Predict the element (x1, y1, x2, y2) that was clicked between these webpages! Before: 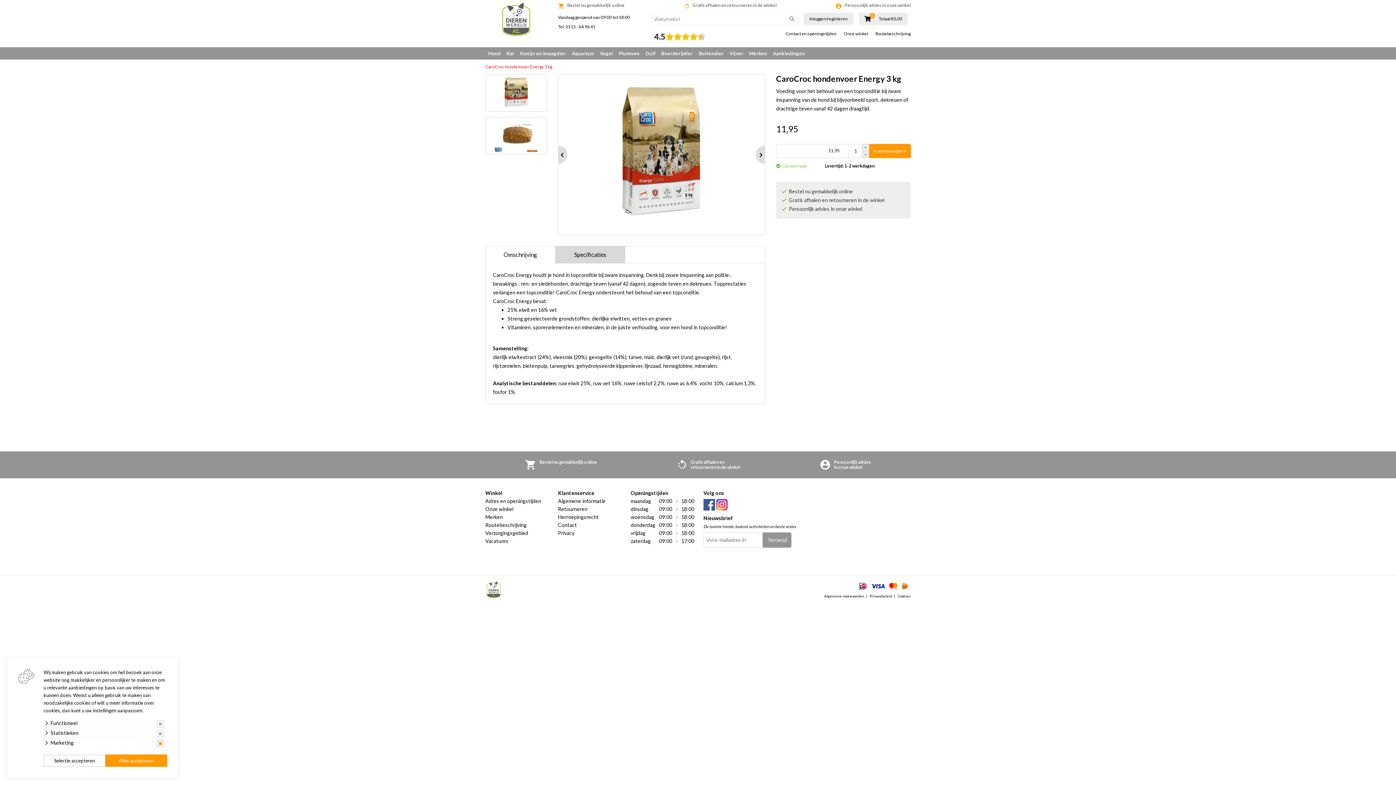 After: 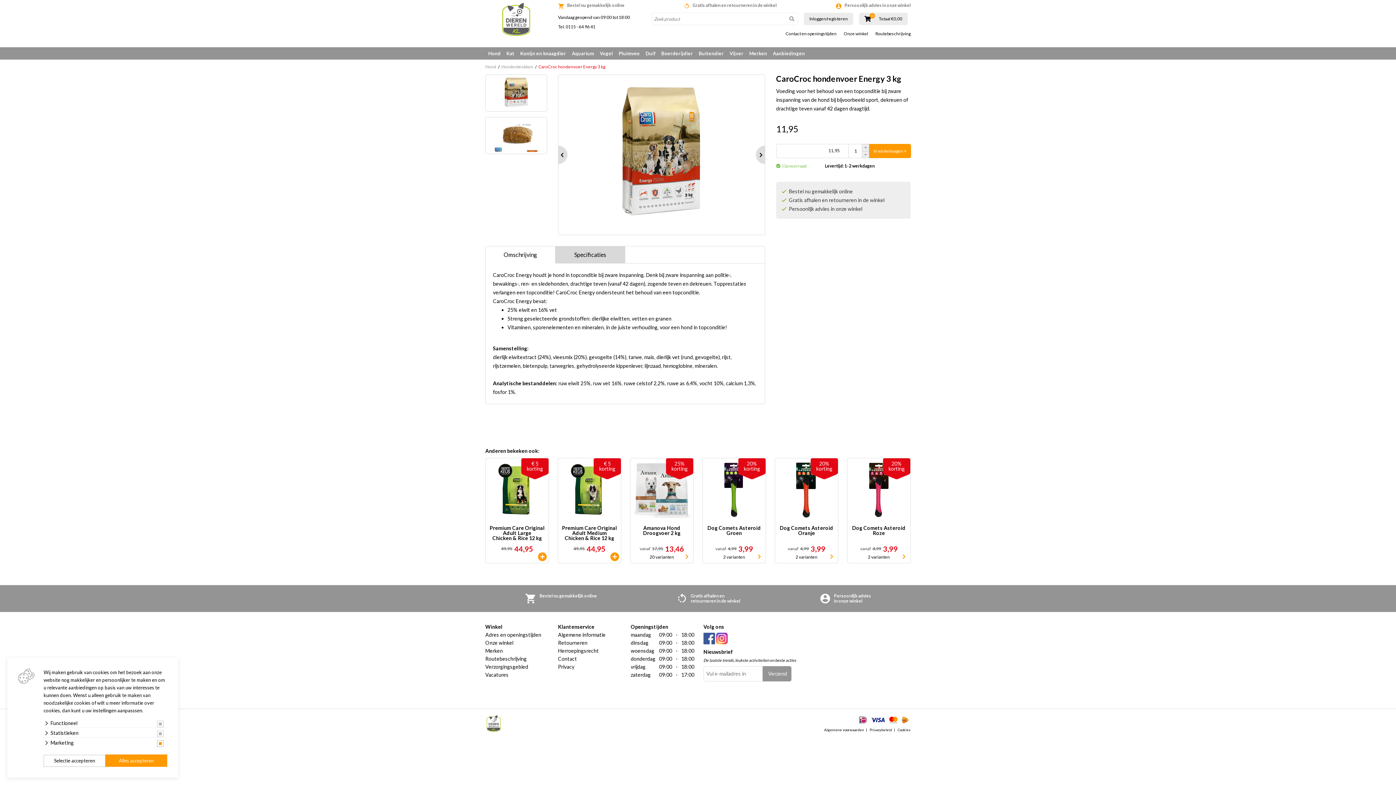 Action: label: CaroCroc hondenvoer Energy 3 kg bbox: (485, 64, 552, 69)